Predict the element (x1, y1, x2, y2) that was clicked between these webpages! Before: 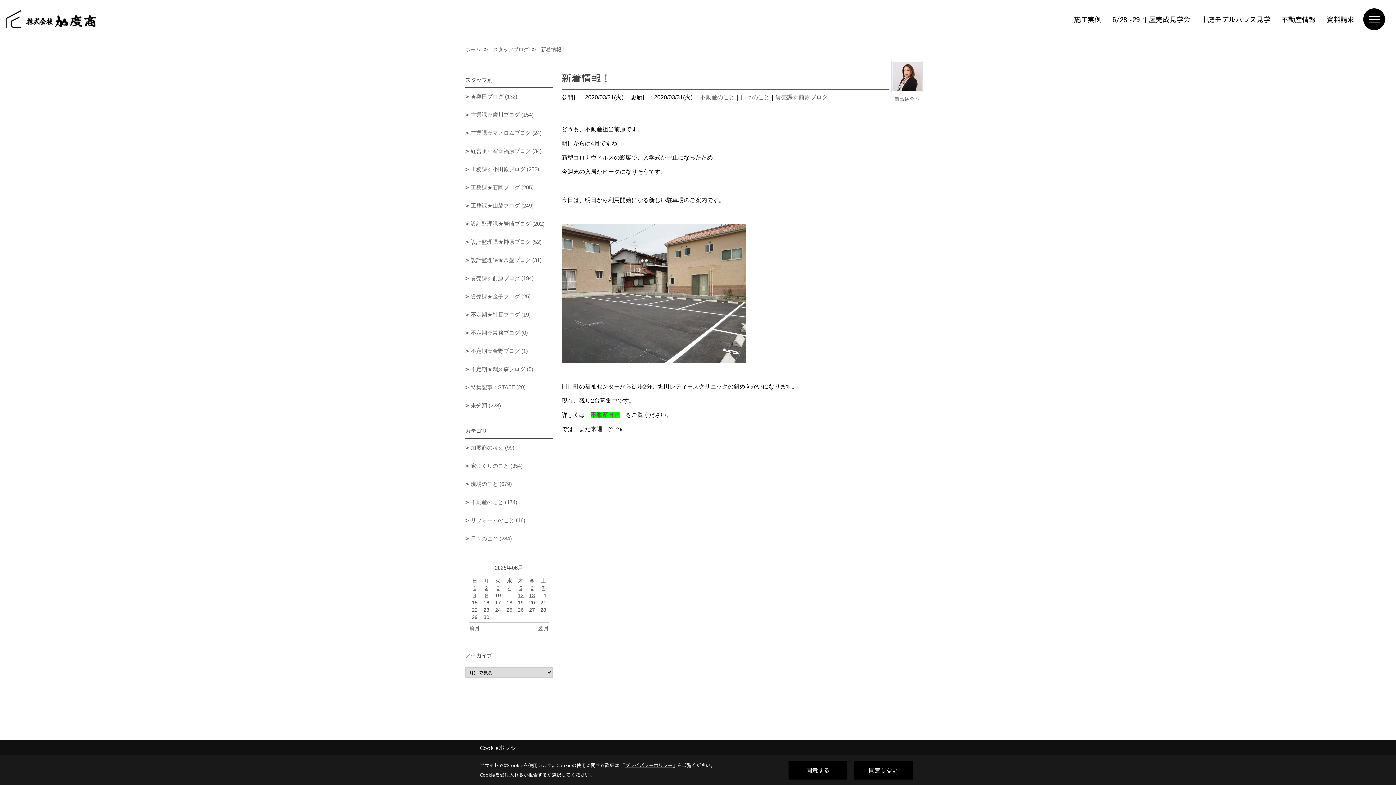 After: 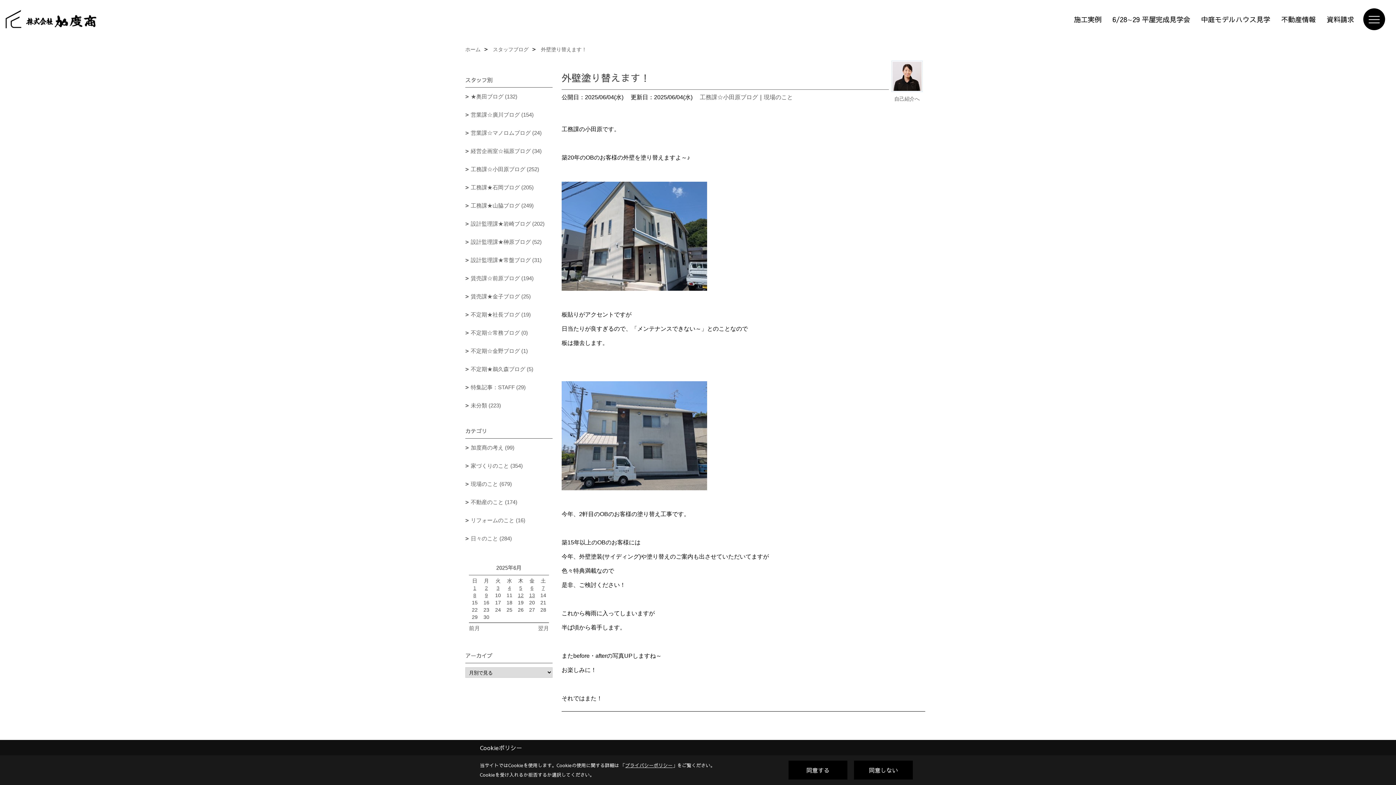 Action: label: 4 bbox: (504, 585, 514, 591)